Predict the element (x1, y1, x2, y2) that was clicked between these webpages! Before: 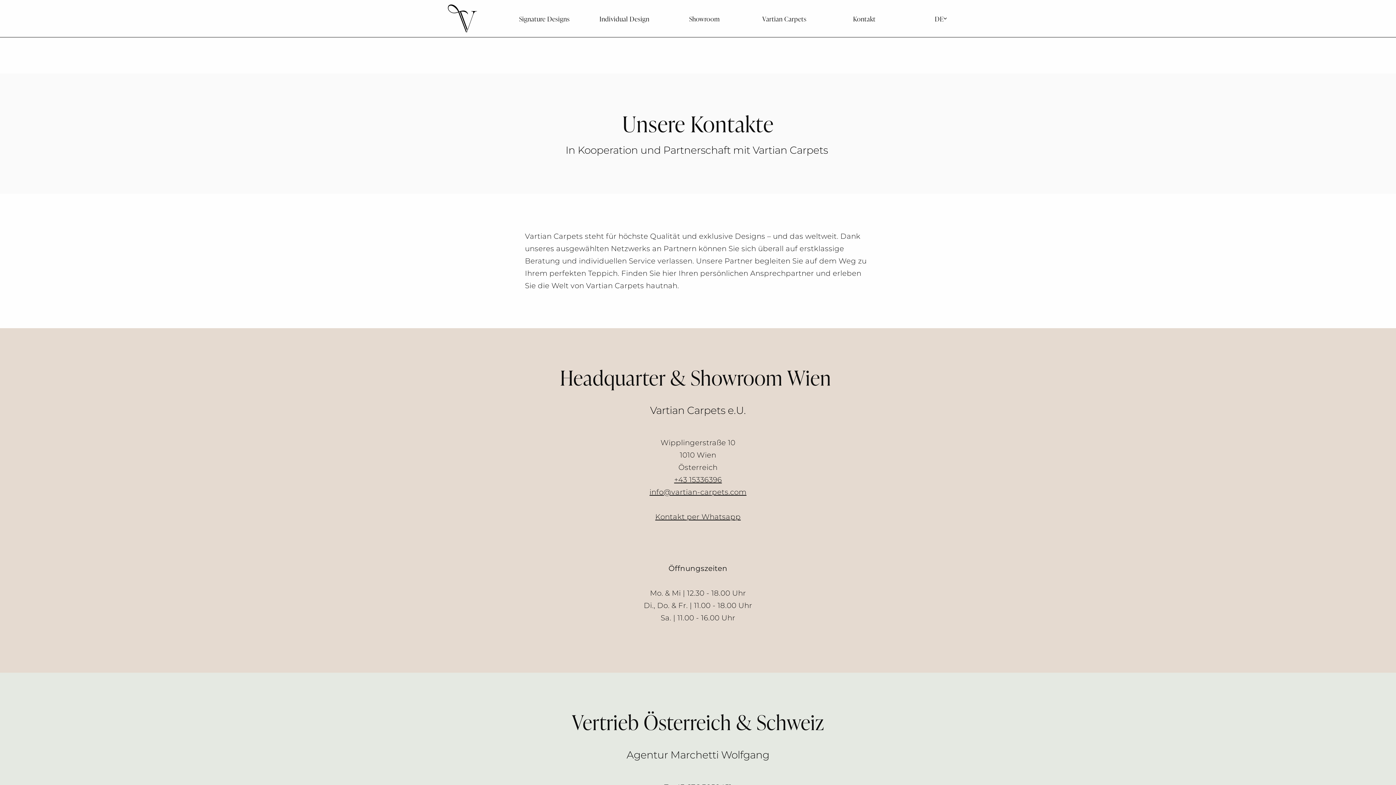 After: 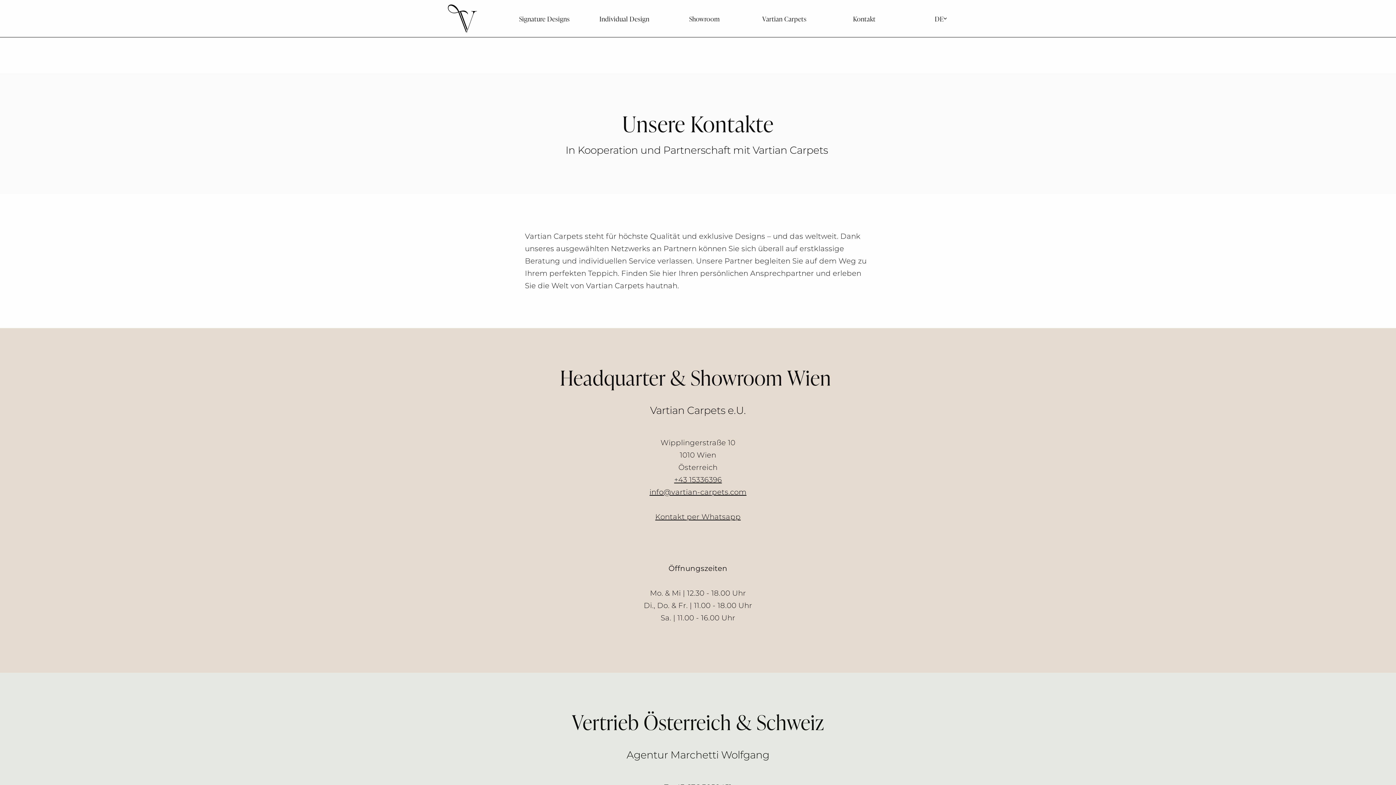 Action: bbox: (649, 488, 746, 496) label: info@vartian-carpets.com